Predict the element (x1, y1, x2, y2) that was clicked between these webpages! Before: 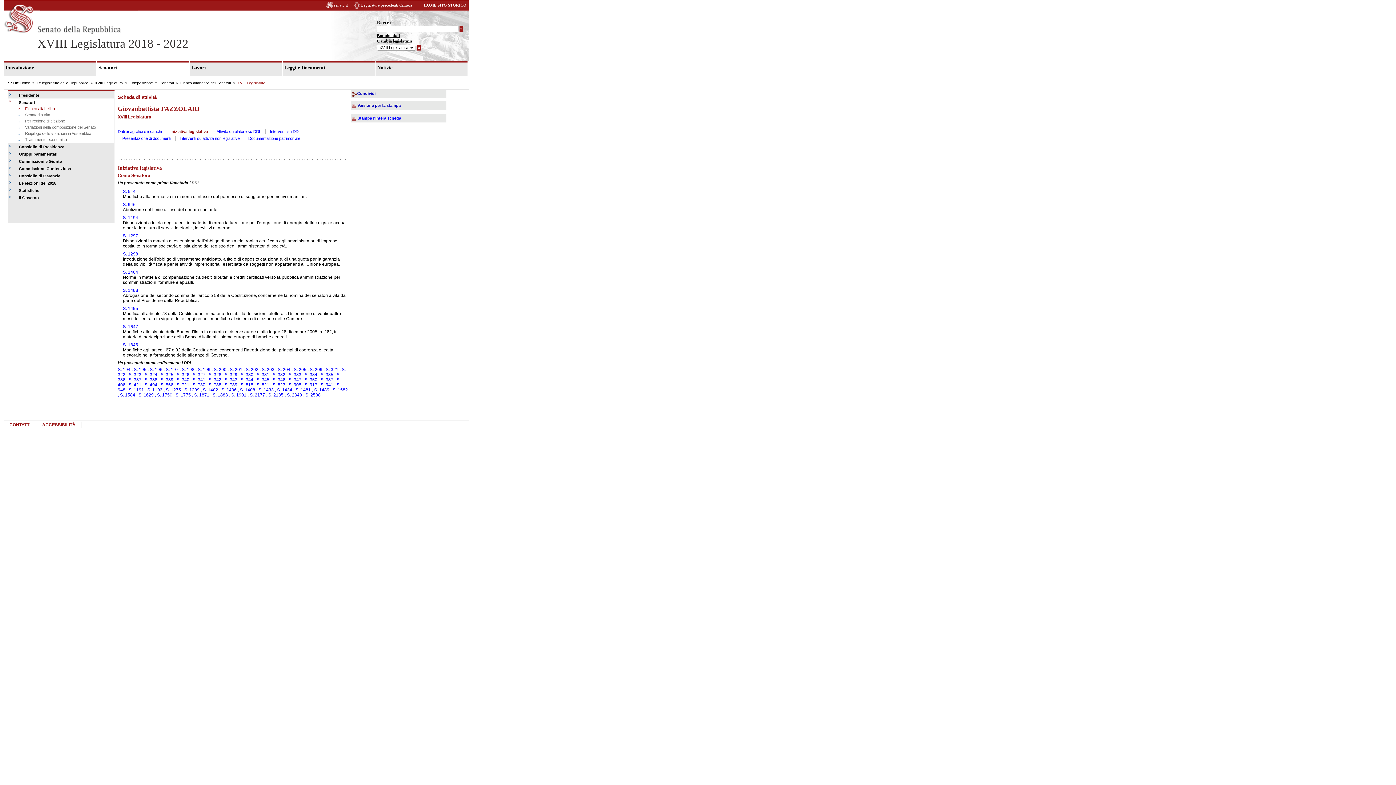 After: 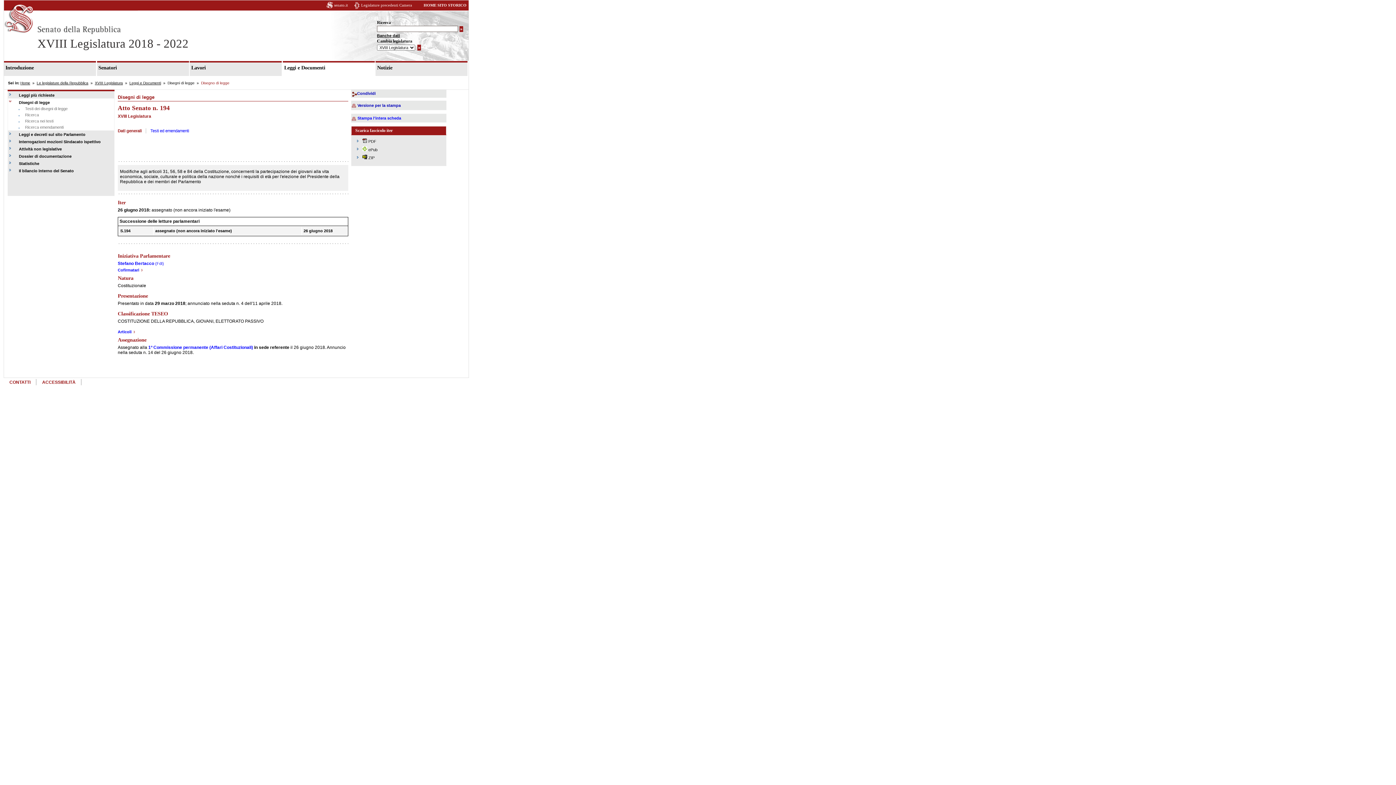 Action: label: S. 194  bbox: (117, 367, 131, 372)